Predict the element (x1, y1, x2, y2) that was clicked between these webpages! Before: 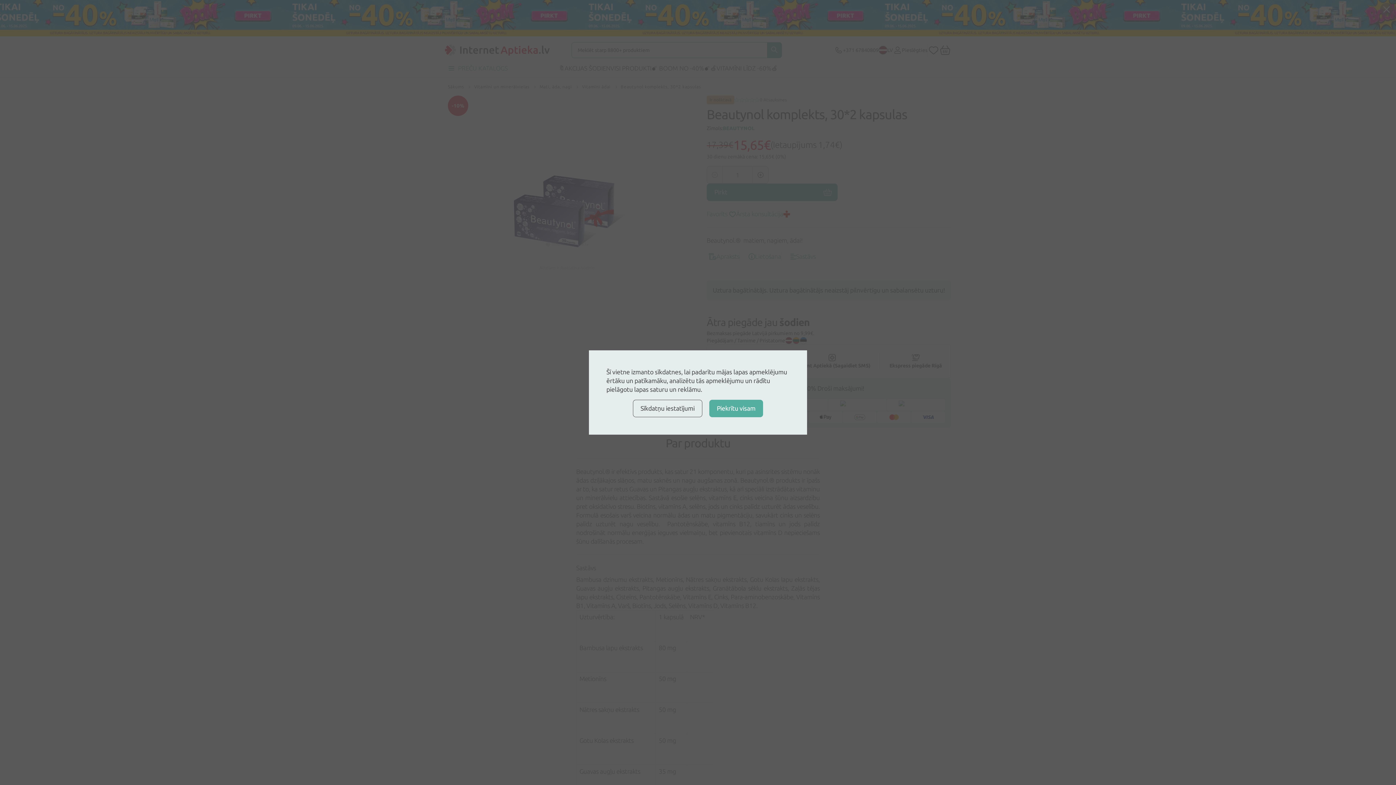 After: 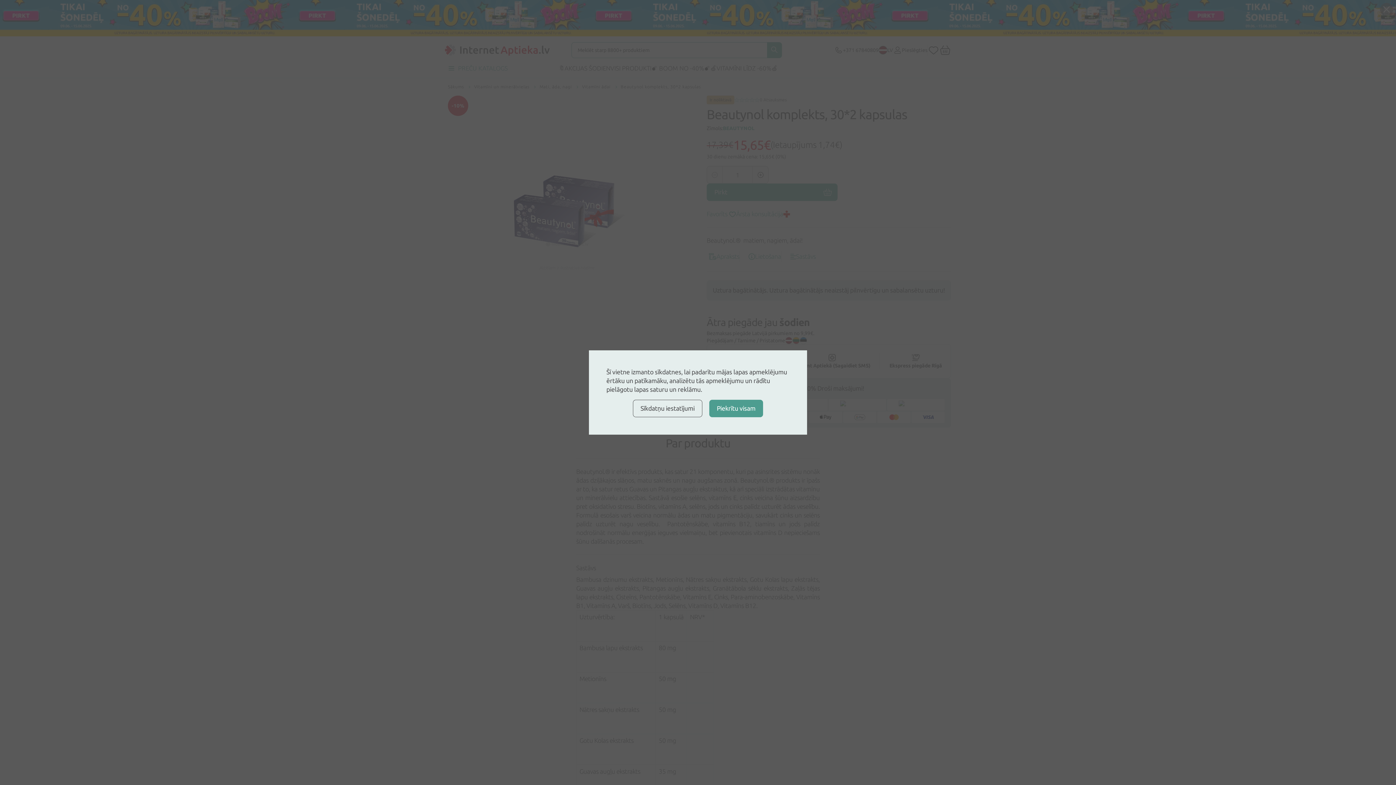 Action: label: Piekrītu visam bbox: (709, 400, 763, 417)